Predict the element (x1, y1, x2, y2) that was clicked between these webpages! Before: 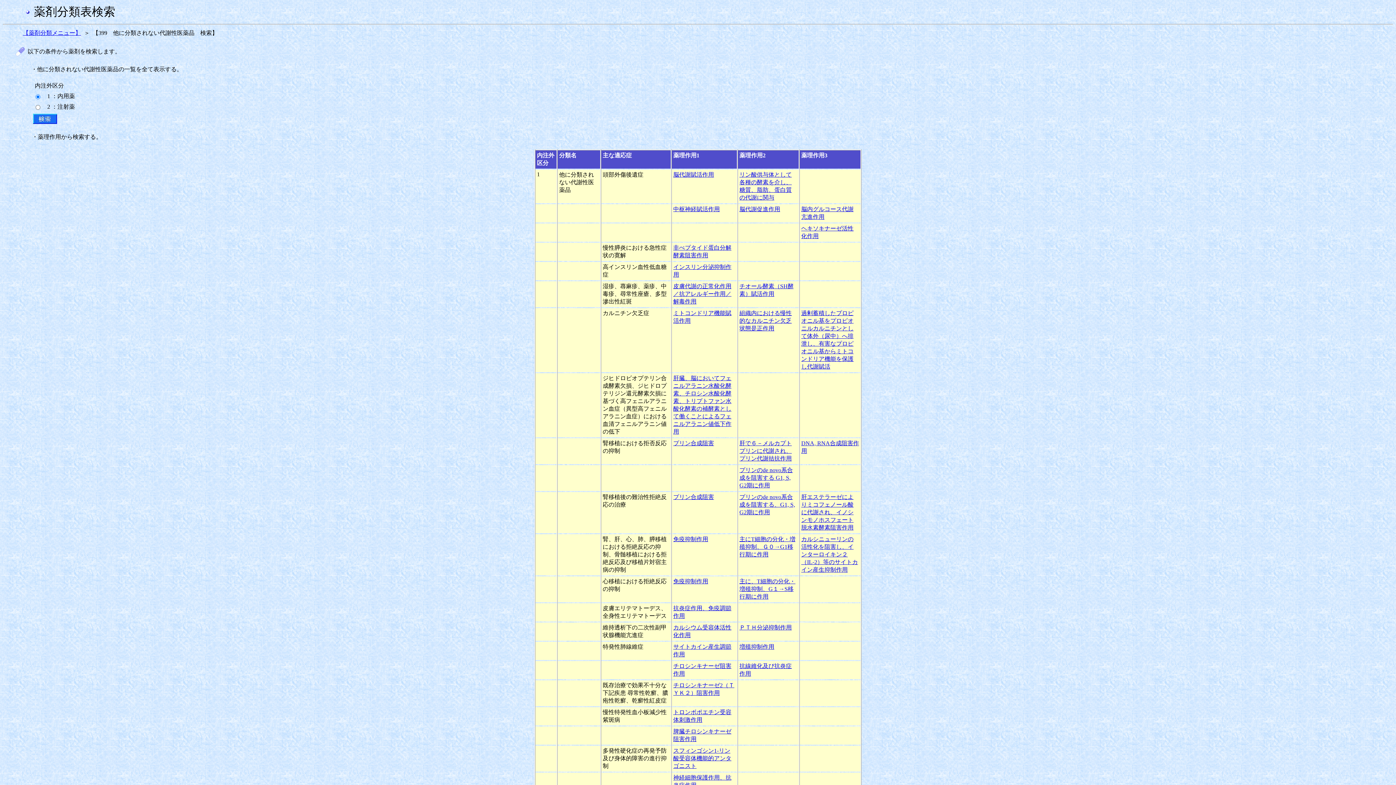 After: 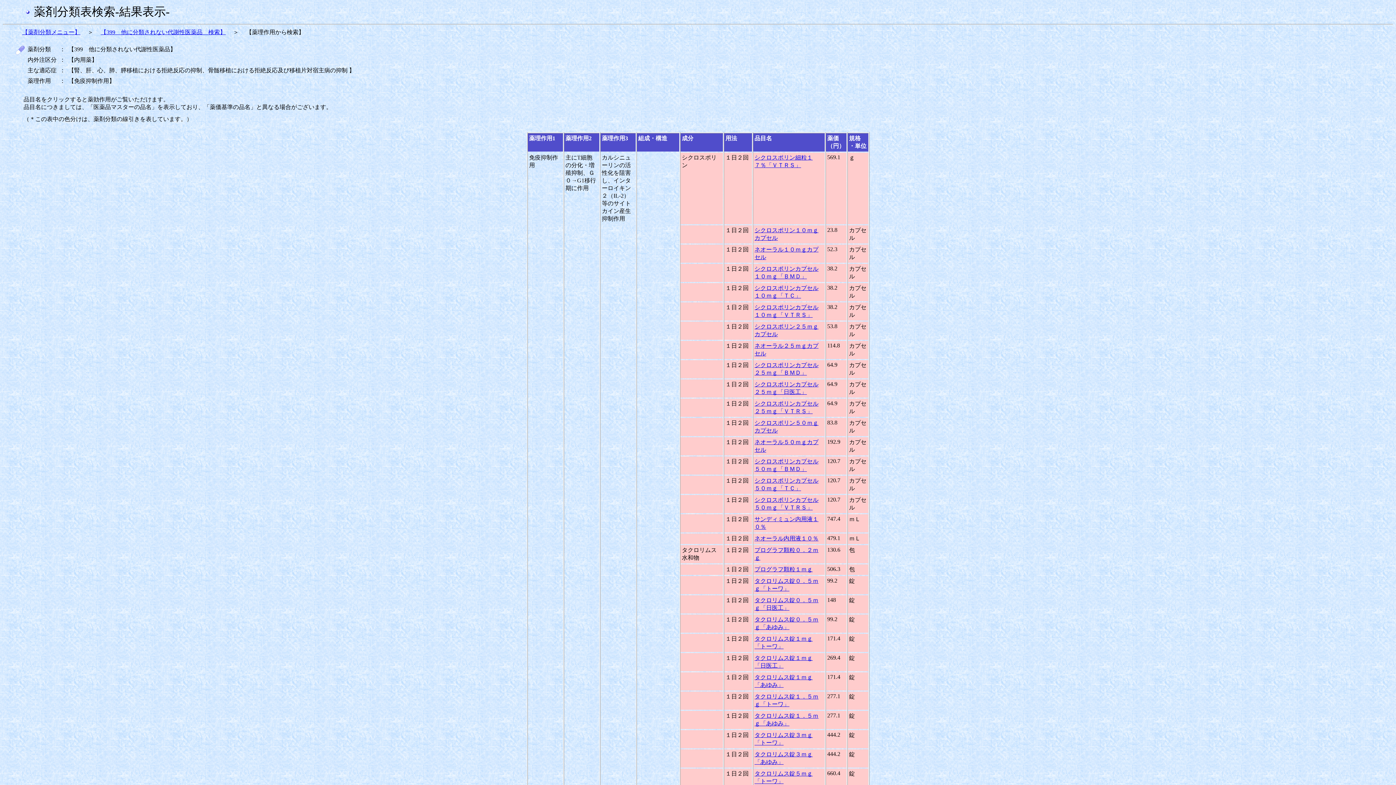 Action: bbox: (673, 536, 708, 542) label: 免疫抑制作用